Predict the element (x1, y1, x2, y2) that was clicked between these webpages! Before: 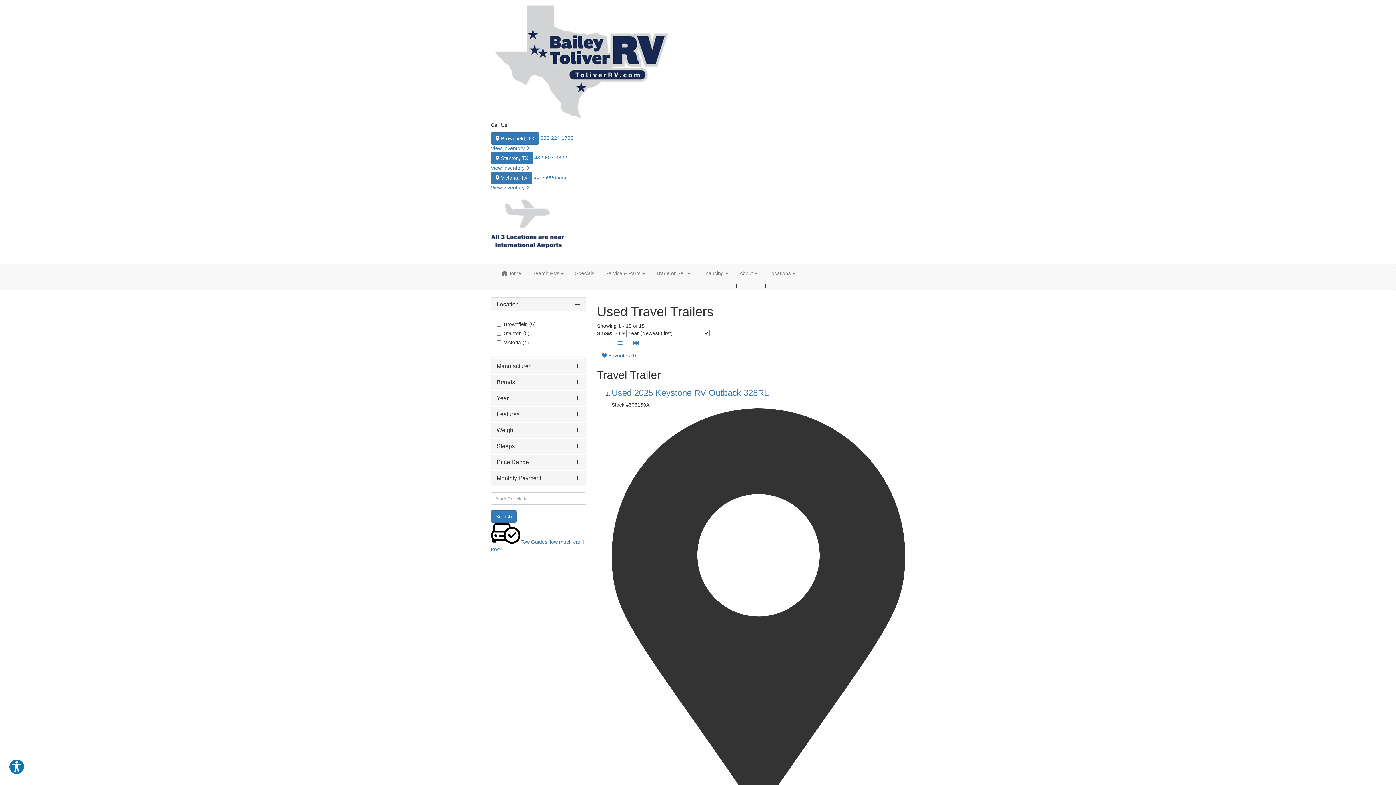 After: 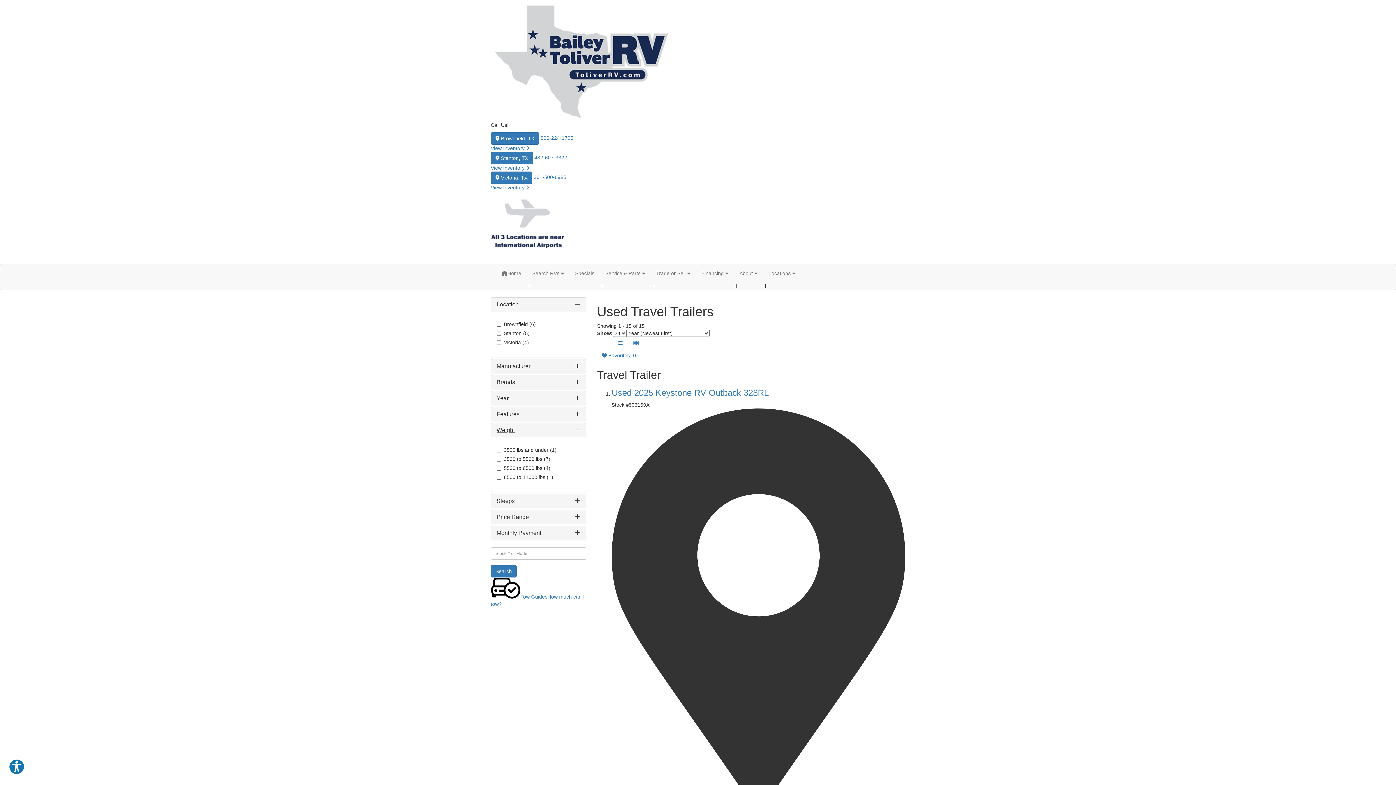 Action: label: Weight bbox: (496, 427, 514, 433)